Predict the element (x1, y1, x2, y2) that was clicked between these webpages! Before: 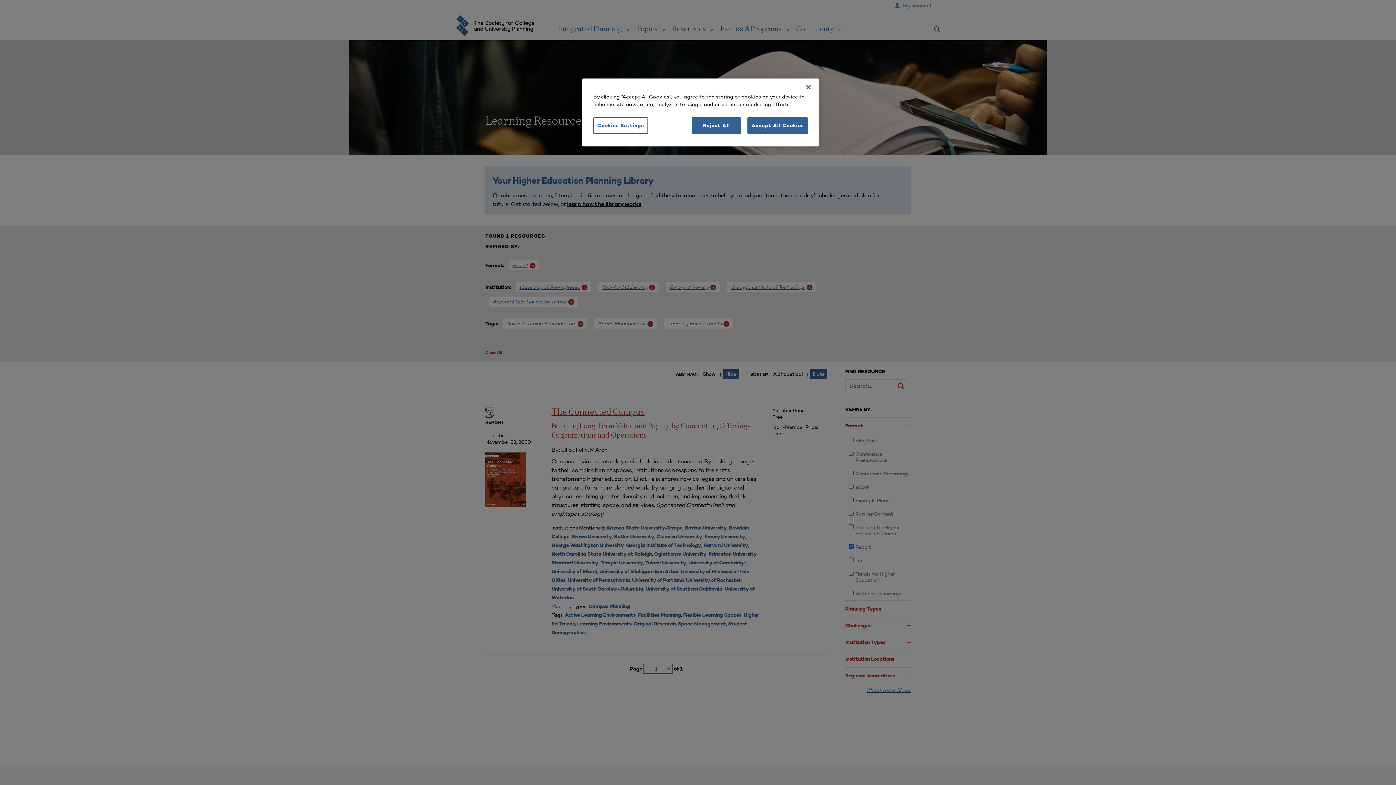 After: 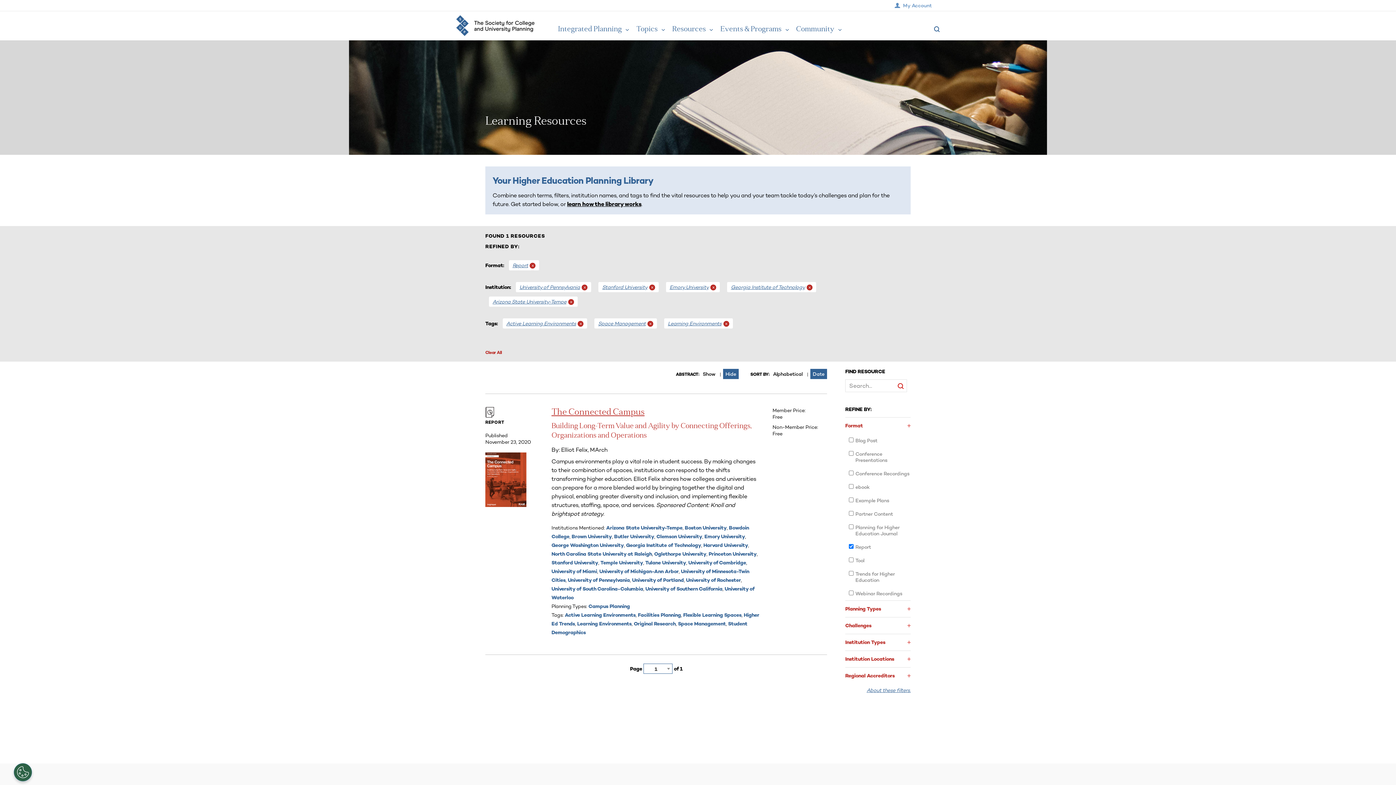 Action: label: Reject All bbox: (692, 117, 741, 133)